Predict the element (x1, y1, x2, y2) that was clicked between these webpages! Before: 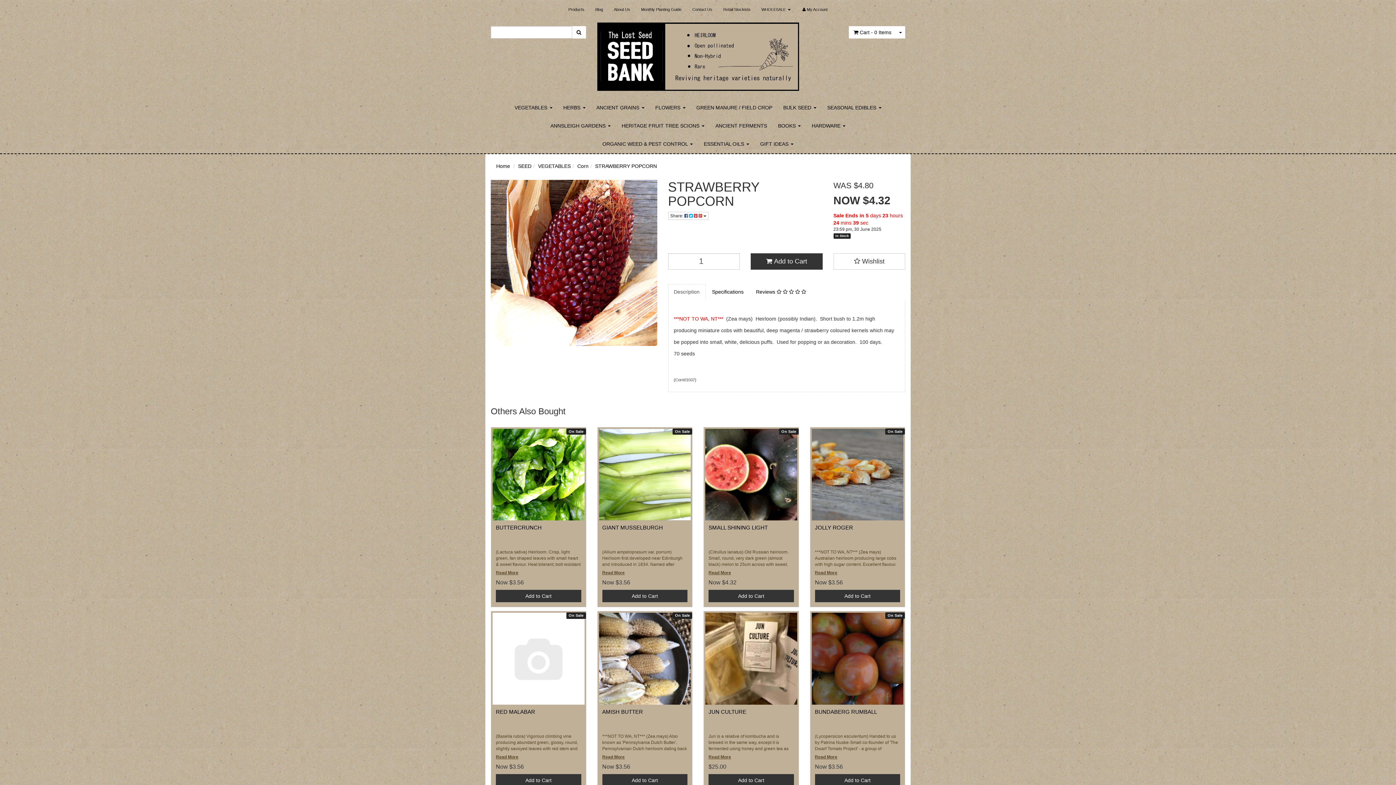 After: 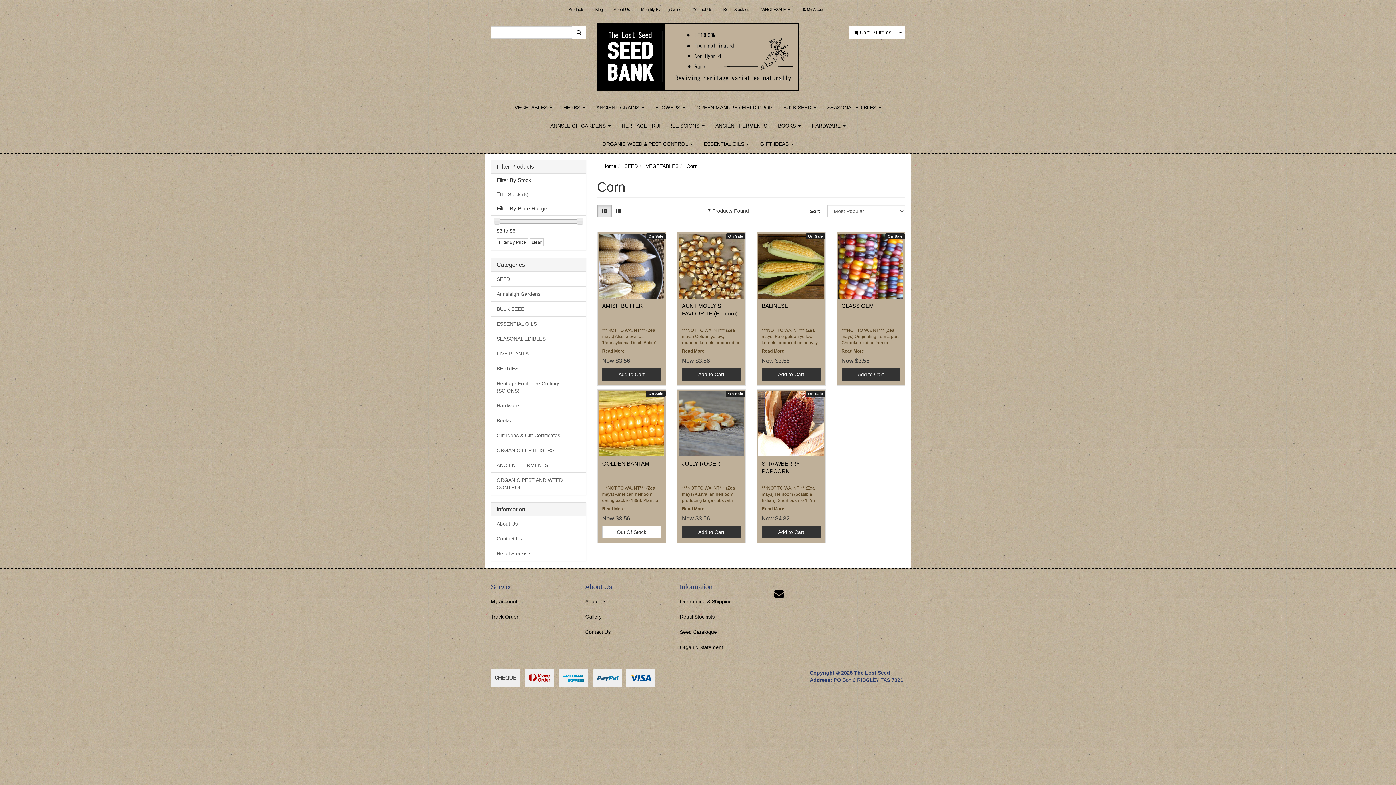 Action: bbox: (577, 163, 588, 169) label: Corn